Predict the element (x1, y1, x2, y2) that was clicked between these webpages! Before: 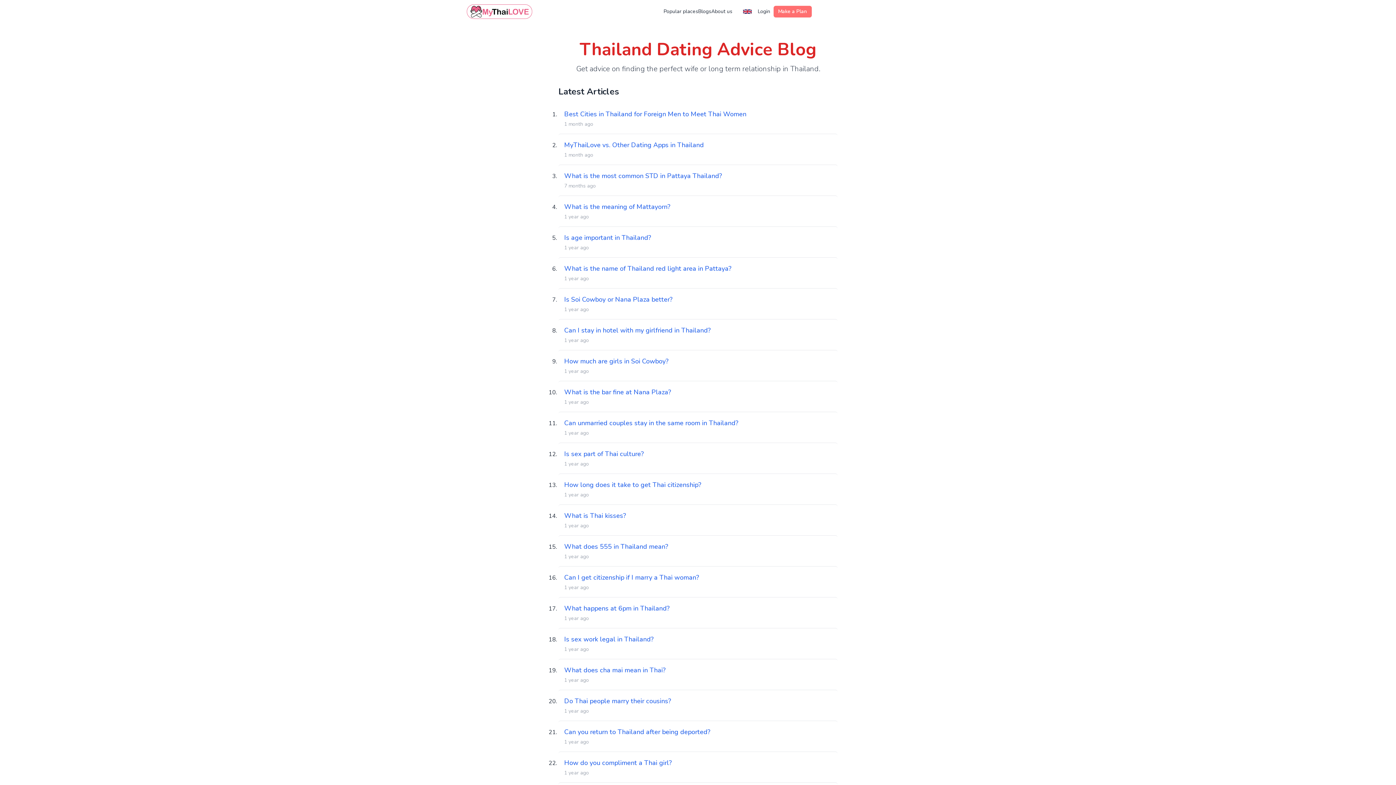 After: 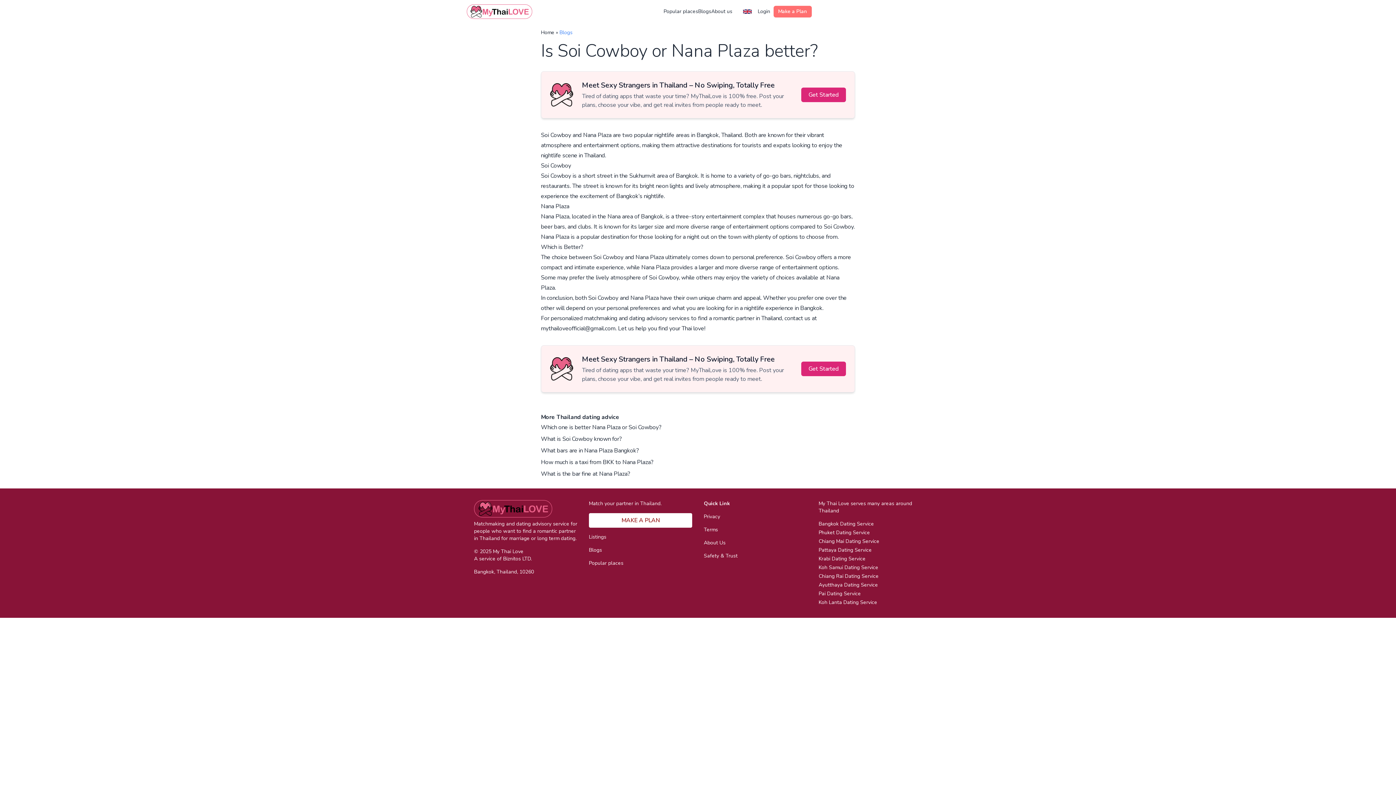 Action: label: Is Soi Cowboy or Nana Plaza better?

1 year ago bbox: (558, 294, 837, 313)